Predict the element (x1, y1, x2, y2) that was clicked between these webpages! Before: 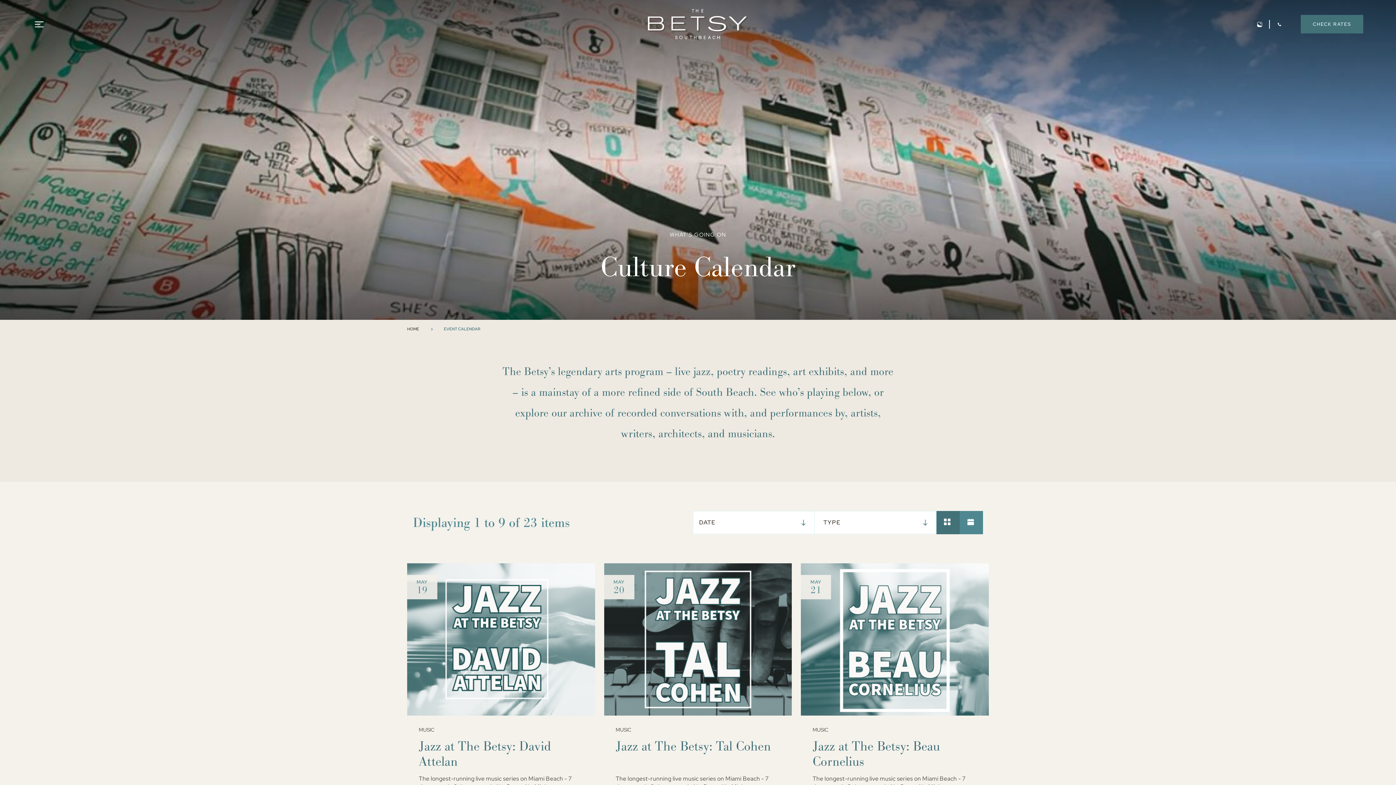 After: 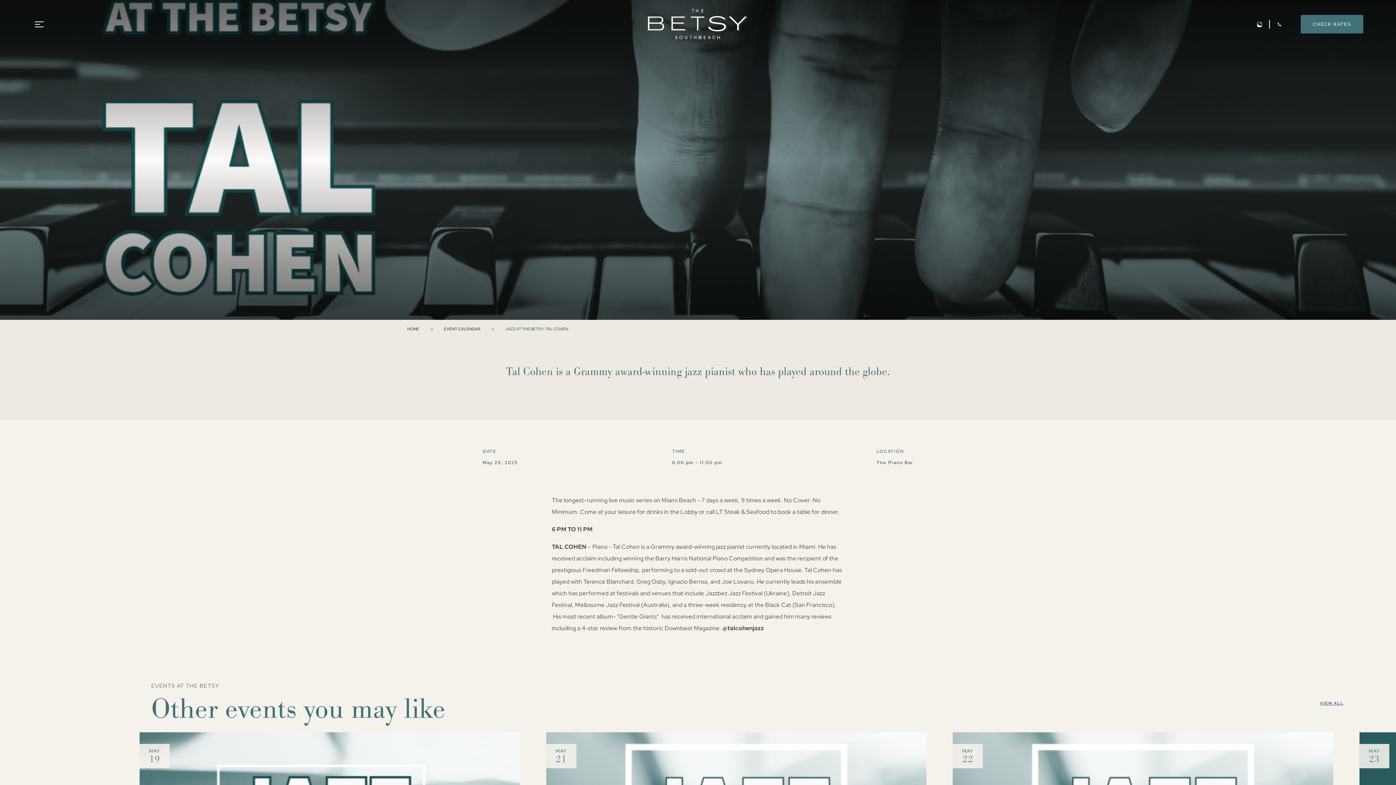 Action: bbox: (604, 563, 792, 715)